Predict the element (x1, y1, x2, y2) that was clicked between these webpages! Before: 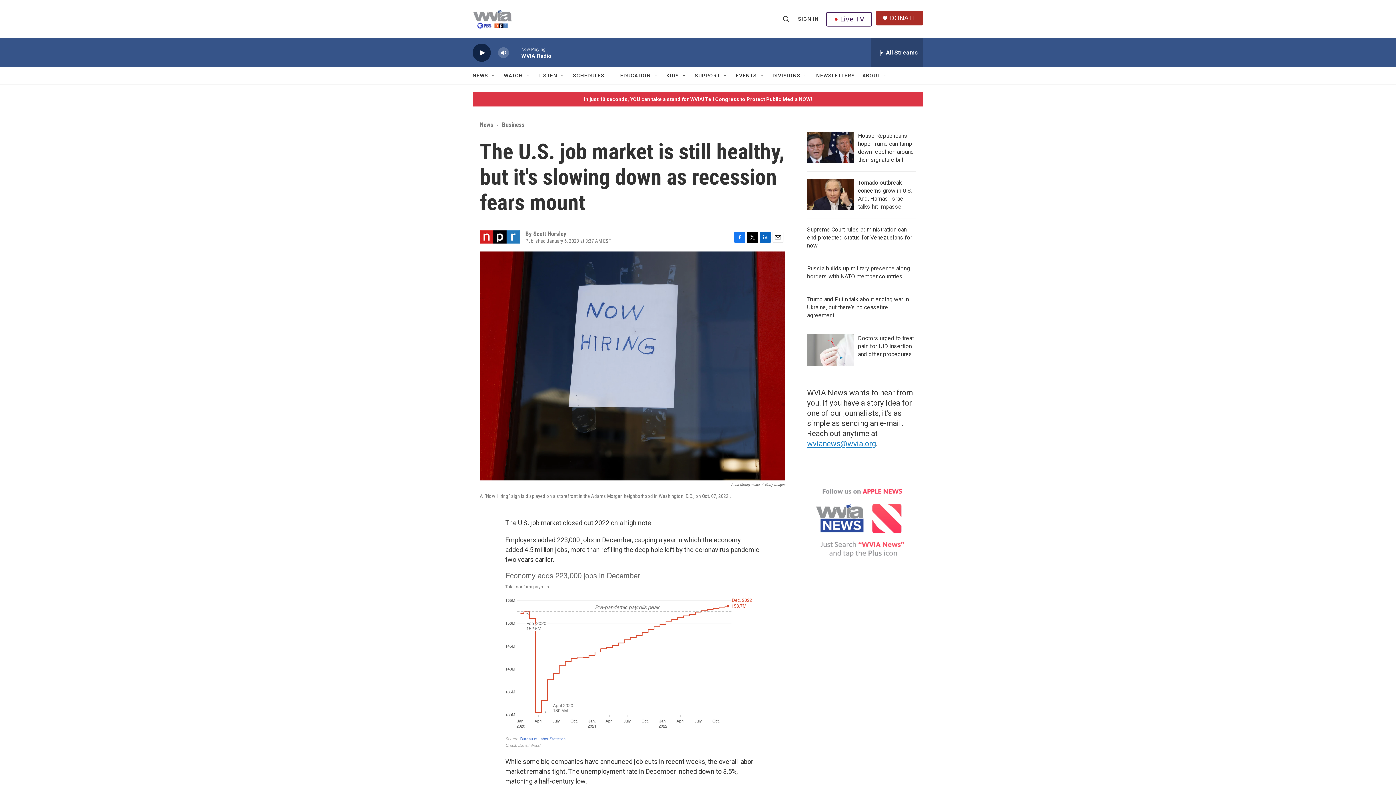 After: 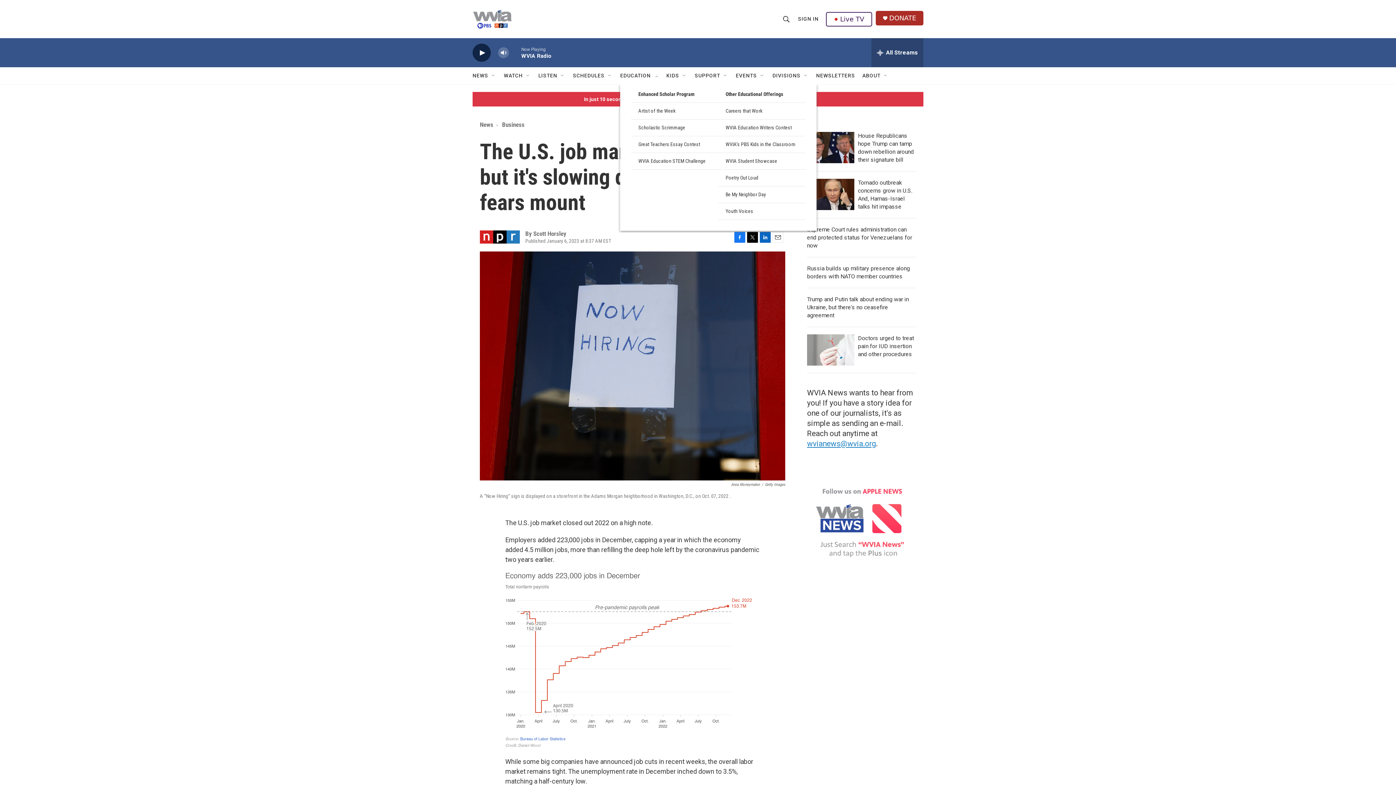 Action: label: Open Sub Navigation bbox: (653, 72, 659, 78)